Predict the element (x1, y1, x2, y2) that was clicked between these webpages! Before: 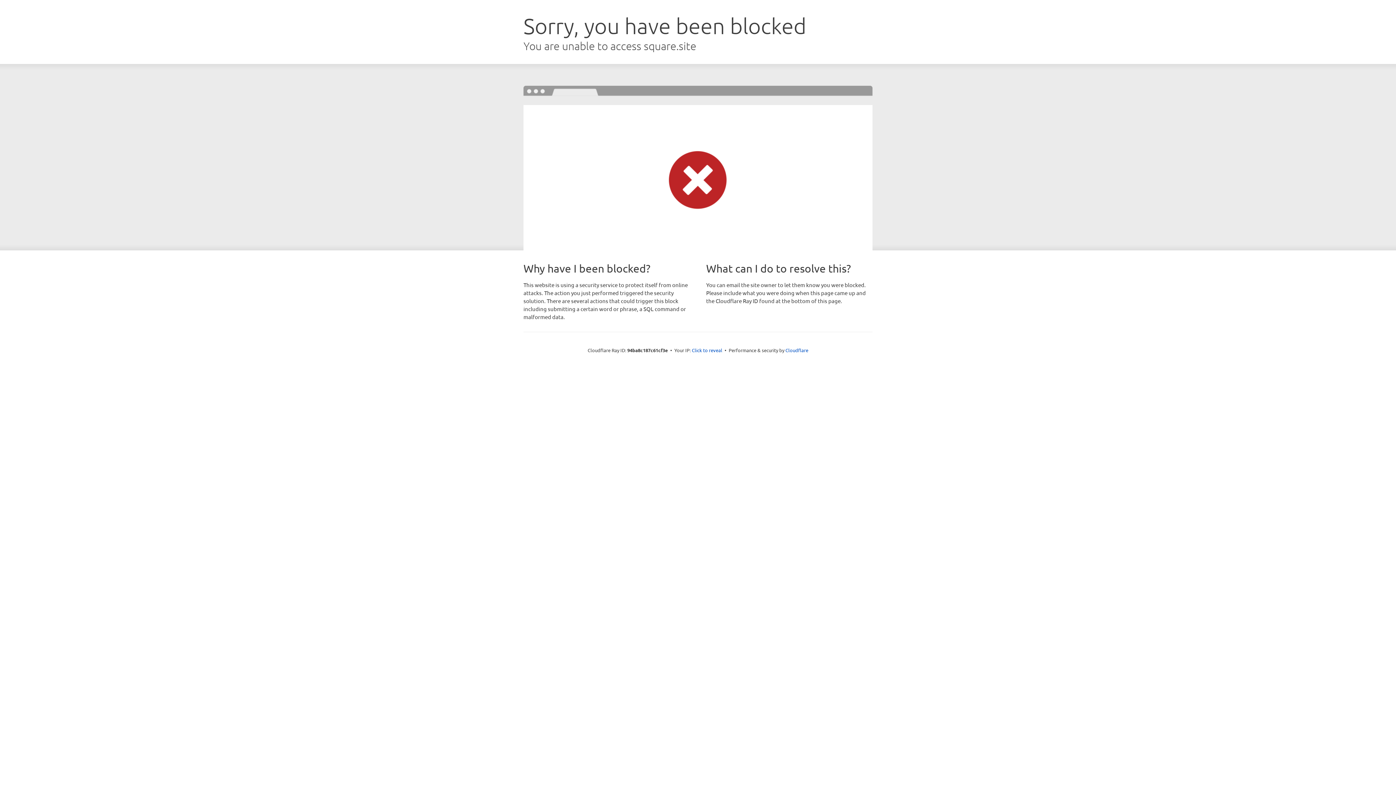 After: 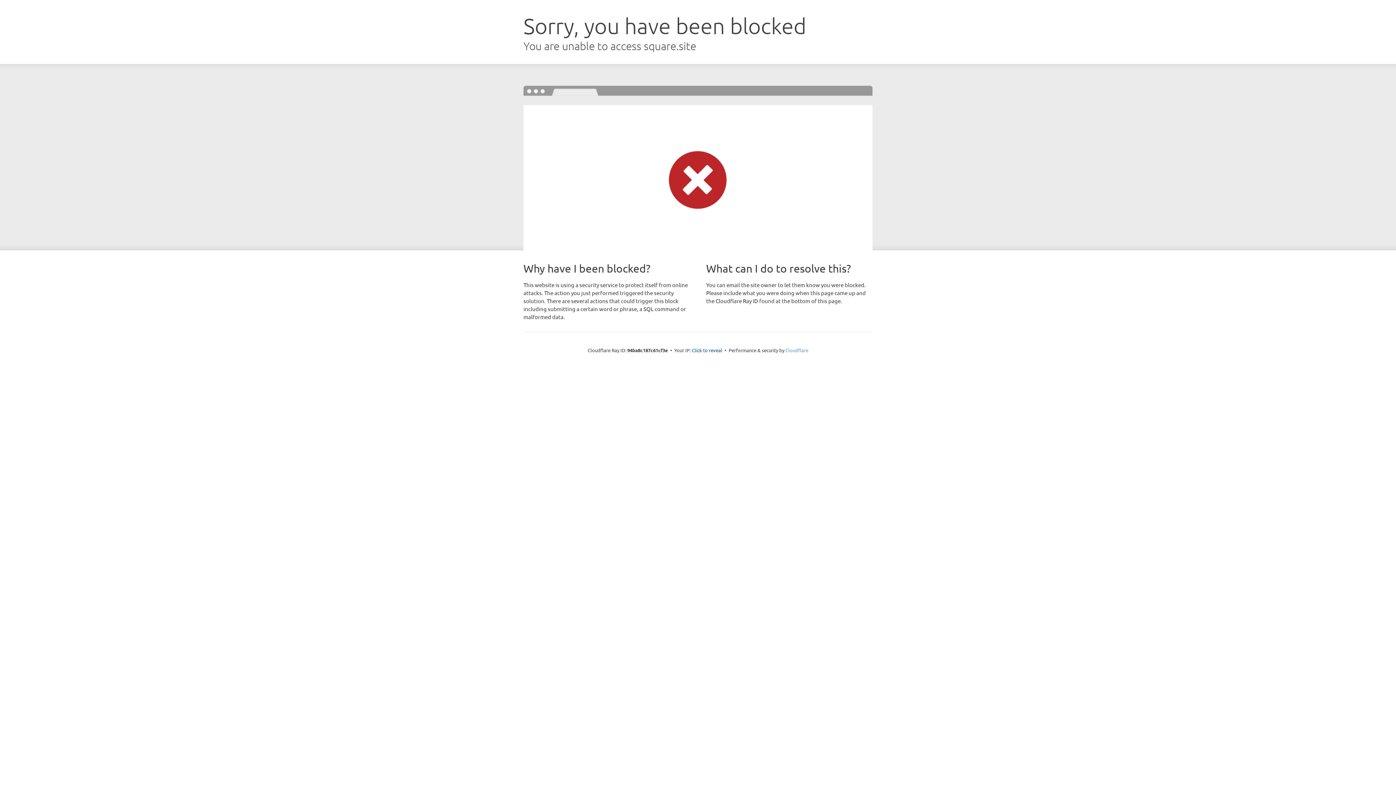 Action: label: Cloudflare bbox: (785, 347, 808, 353)